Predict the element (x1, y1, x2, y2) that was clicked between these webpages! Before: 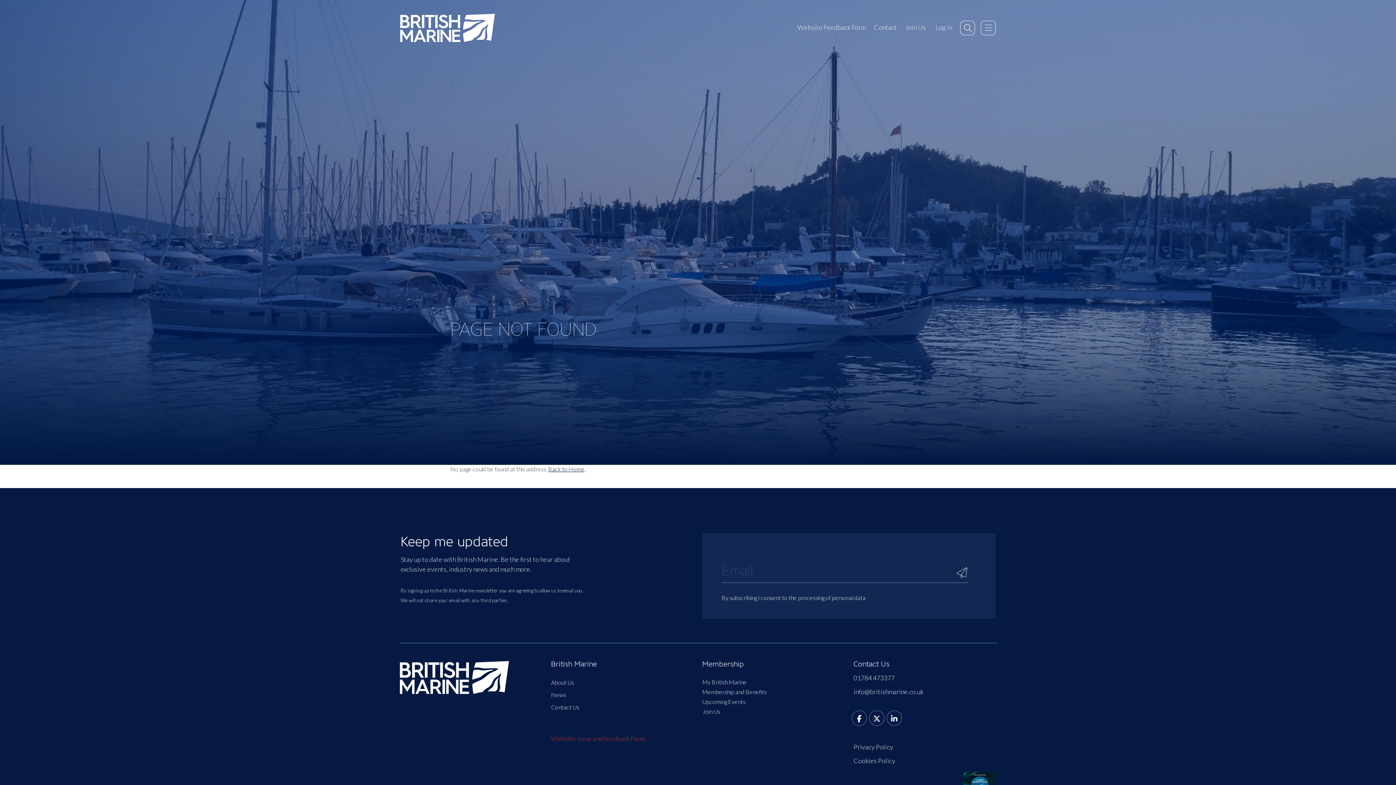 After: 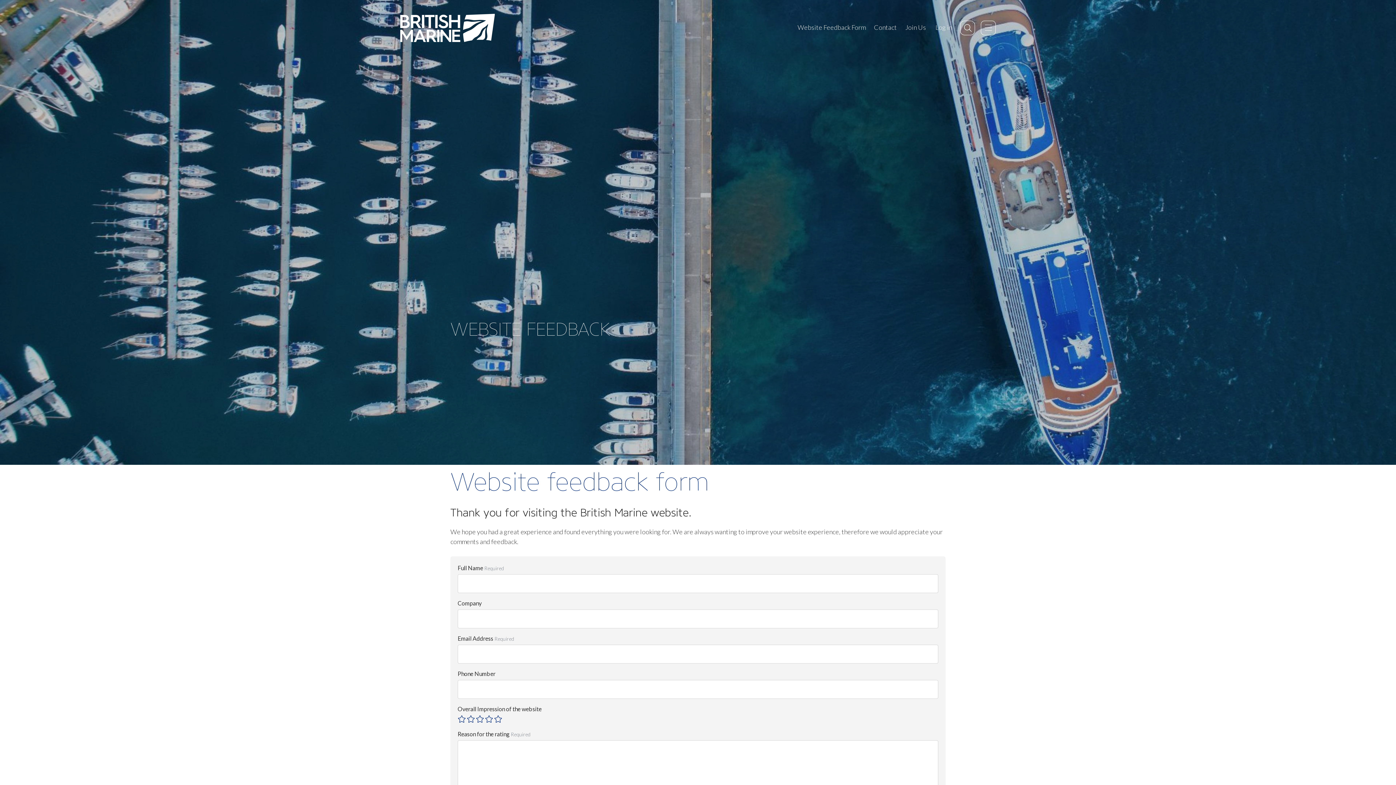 Action: bbox: (551, 734, 693, 744) label: Website issue and feedback Form